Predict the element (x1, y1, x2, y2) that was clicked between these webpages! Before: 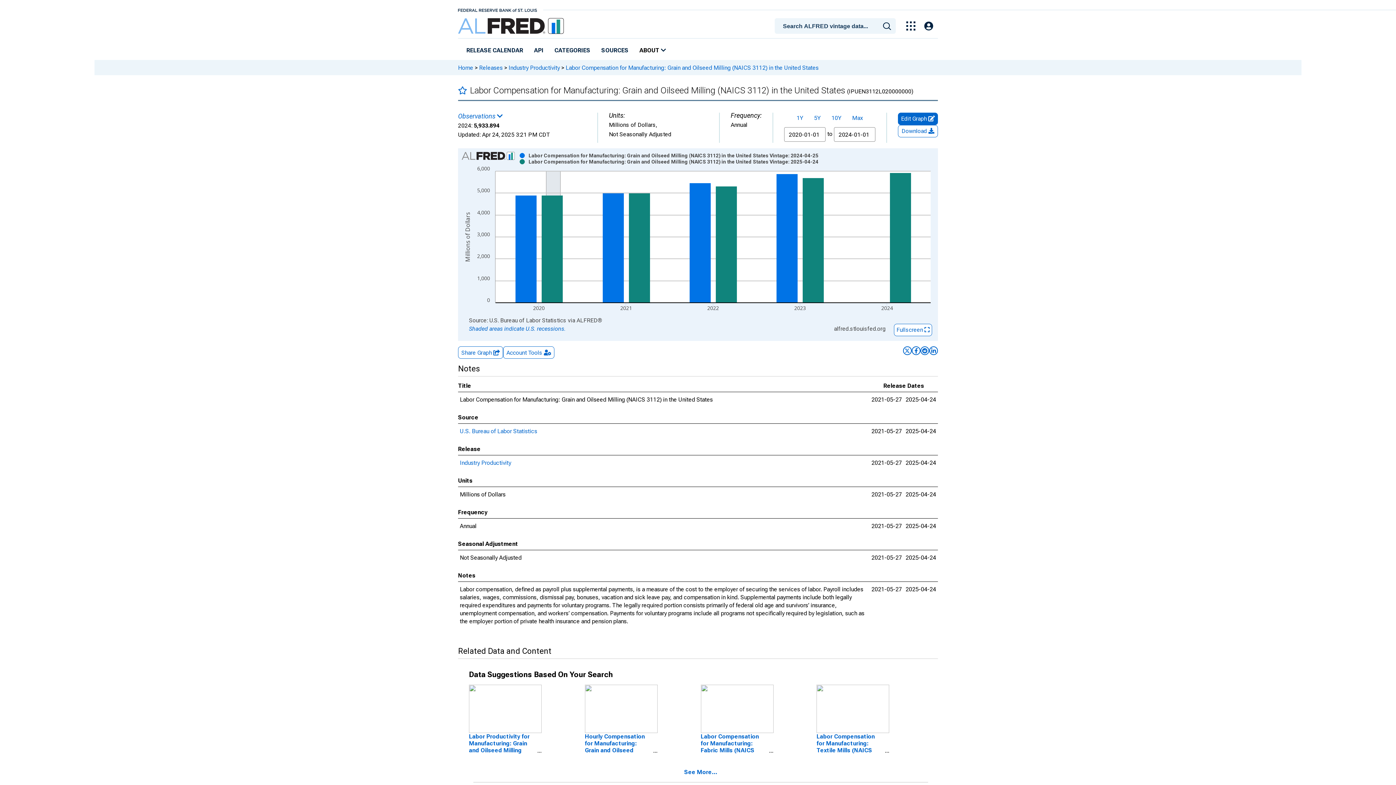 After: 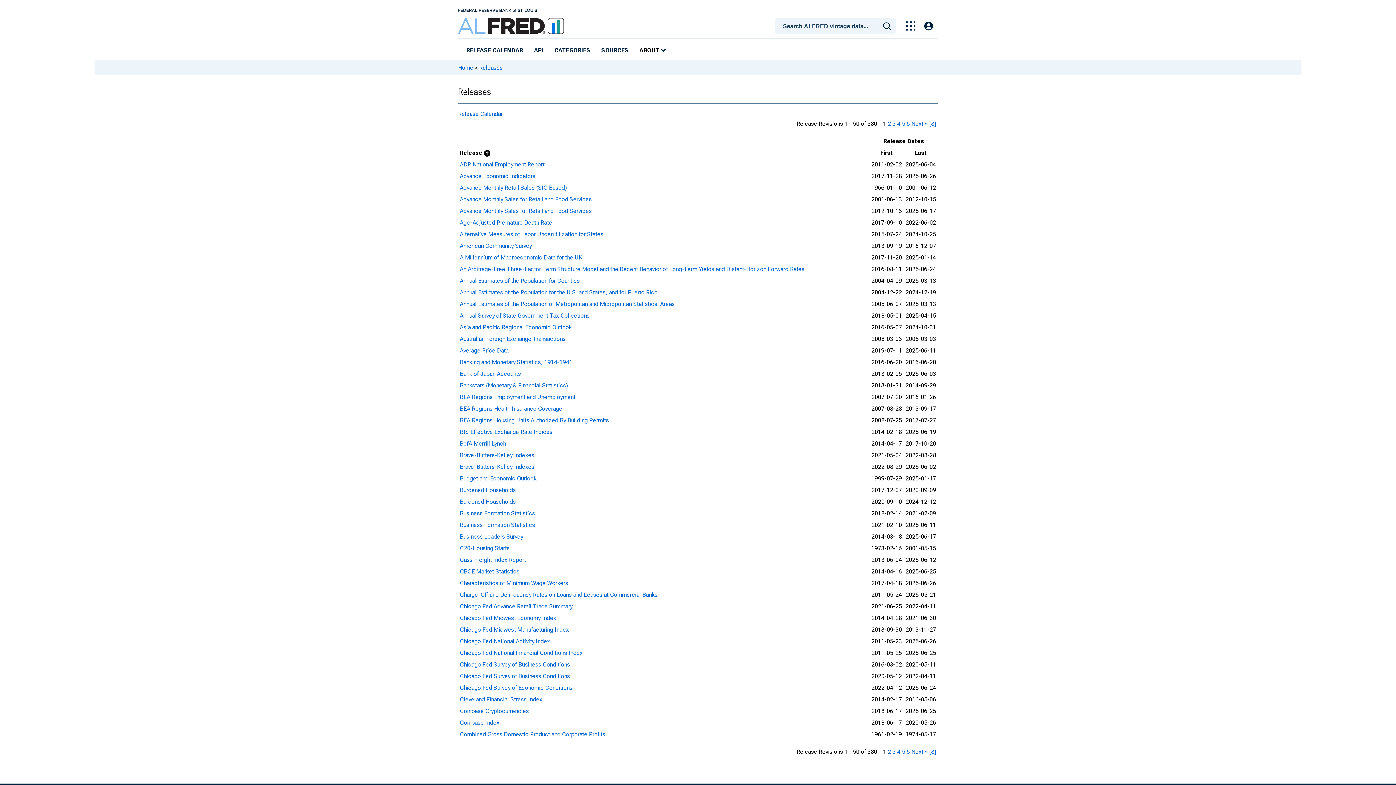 Action: bbox: (479, 64, 502, 71) label: Releases